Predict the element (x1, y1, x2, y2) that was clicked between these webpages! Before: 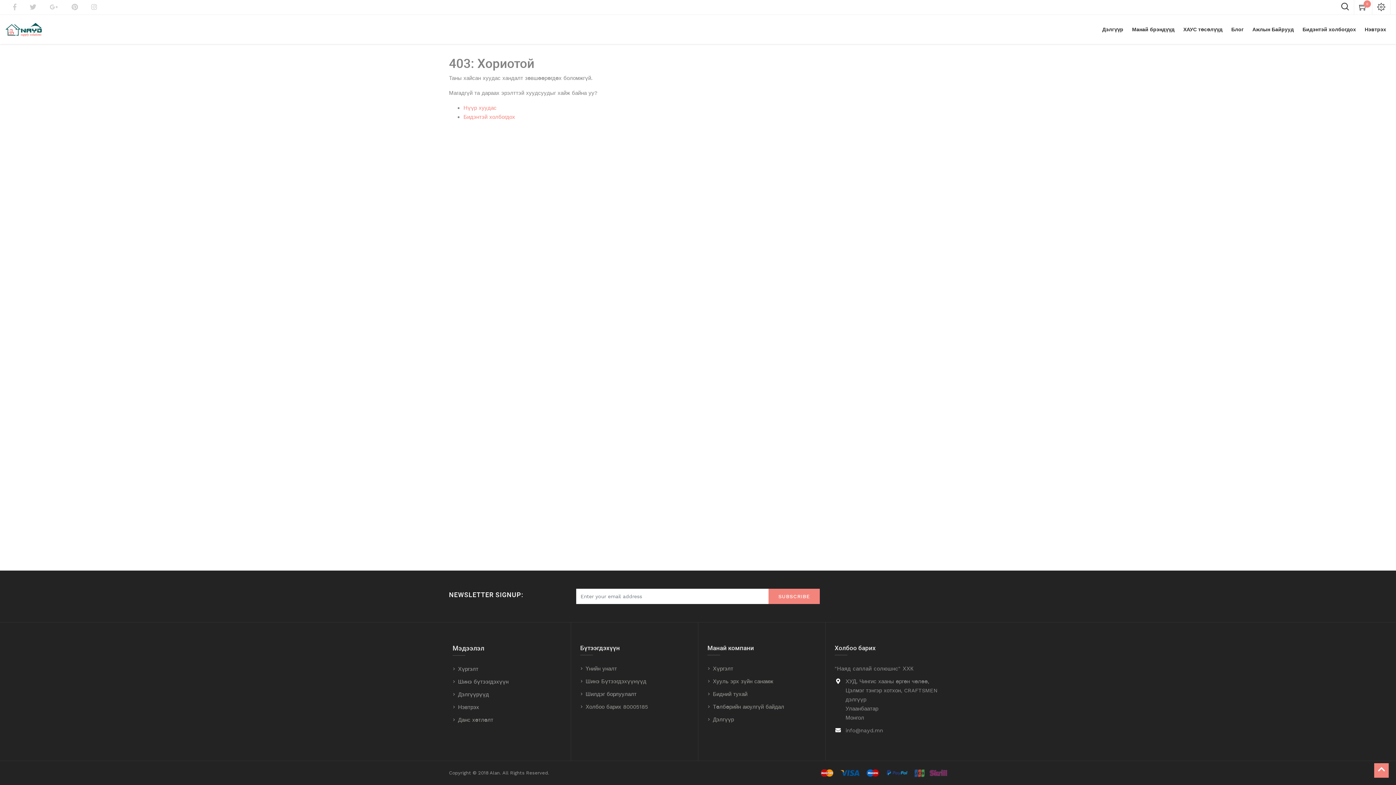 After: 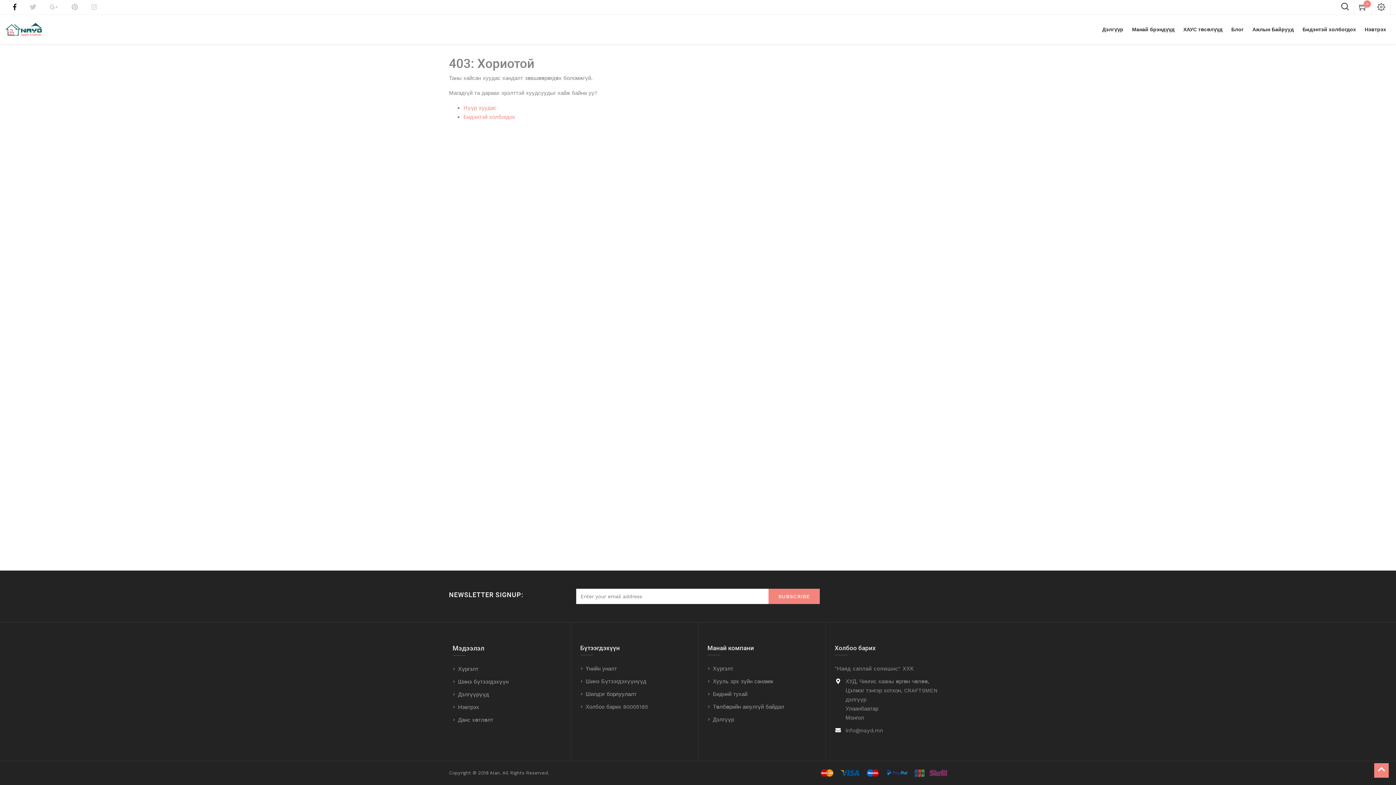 Action: bbox: (9, 0, 20, 14)